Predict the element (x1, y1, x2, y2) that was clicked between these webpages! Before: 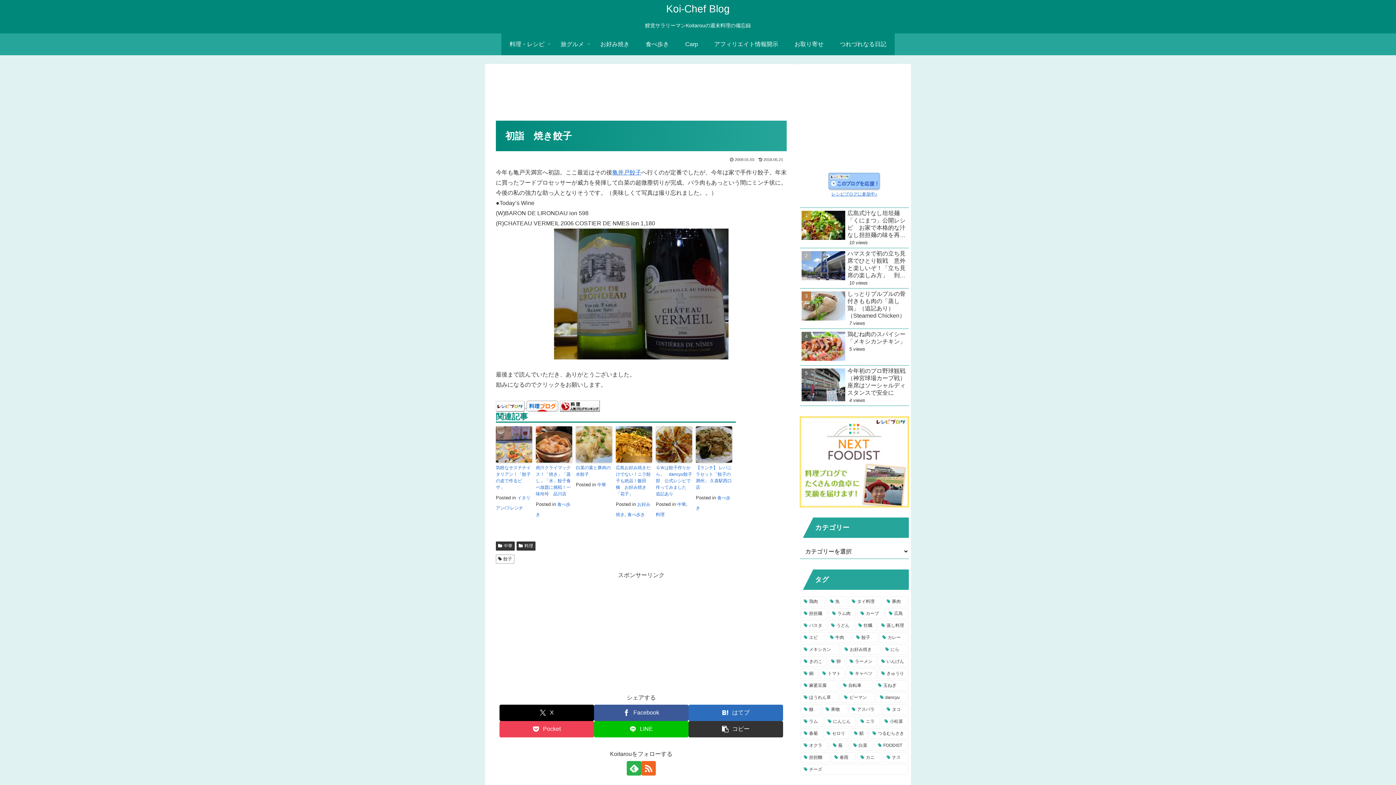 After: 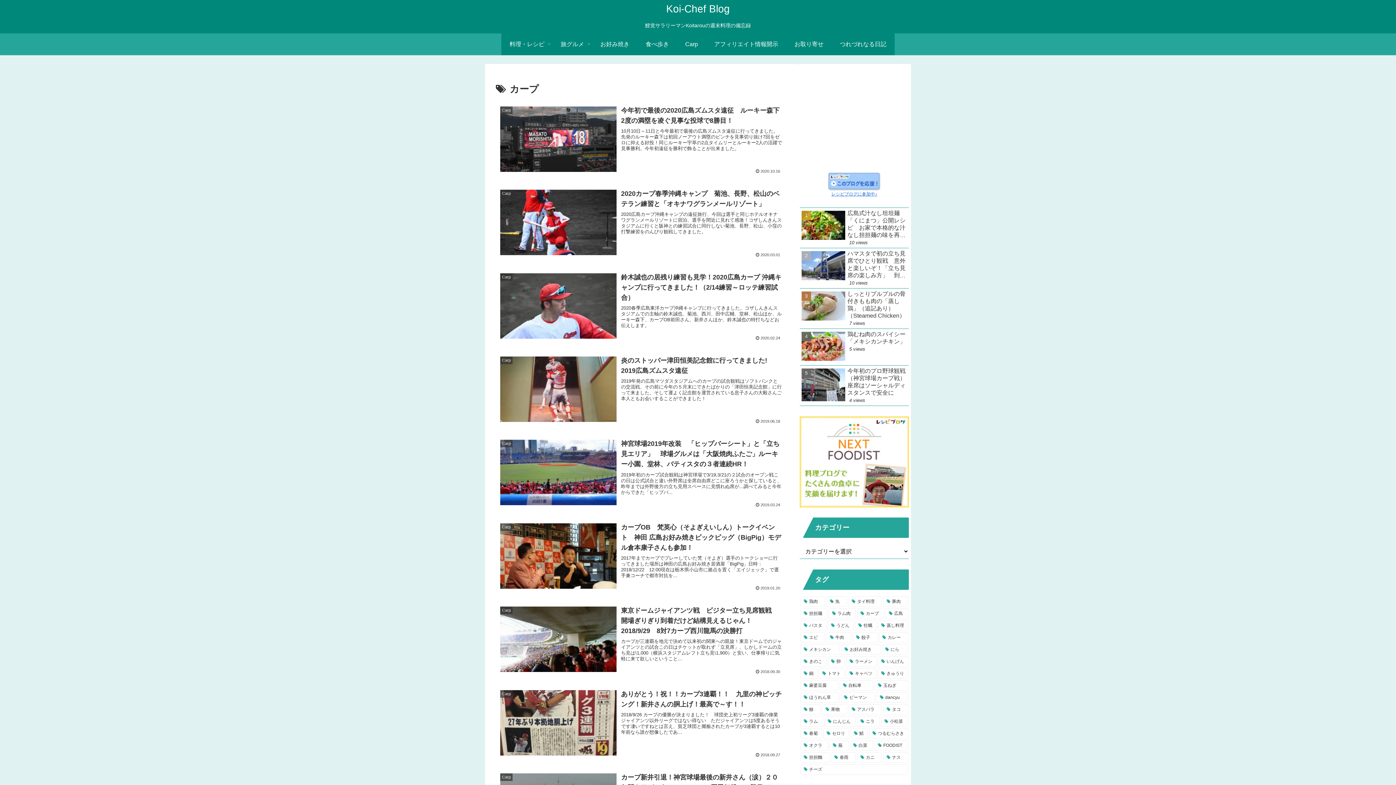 Action: bbox: (857, 517, 884, 528) label: カープ (38個の項目)